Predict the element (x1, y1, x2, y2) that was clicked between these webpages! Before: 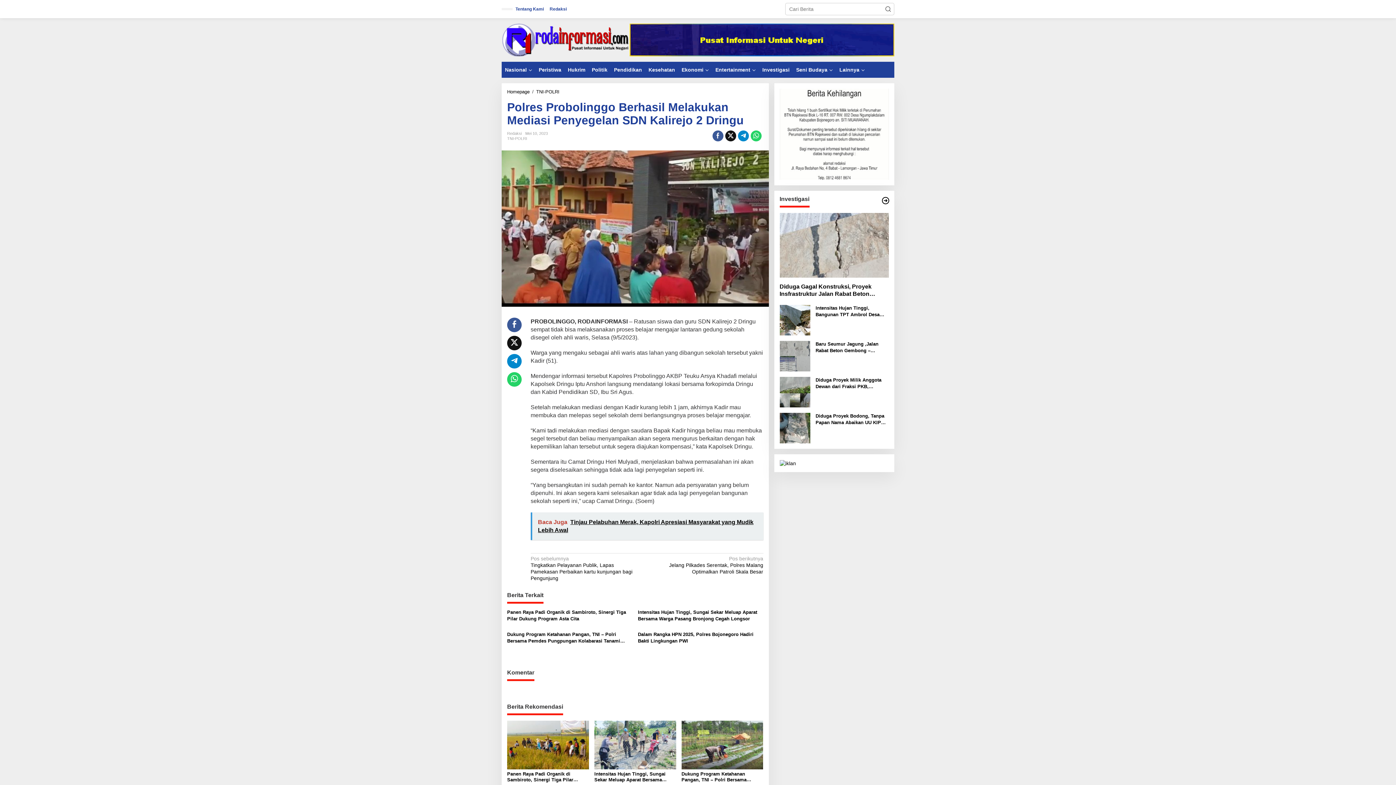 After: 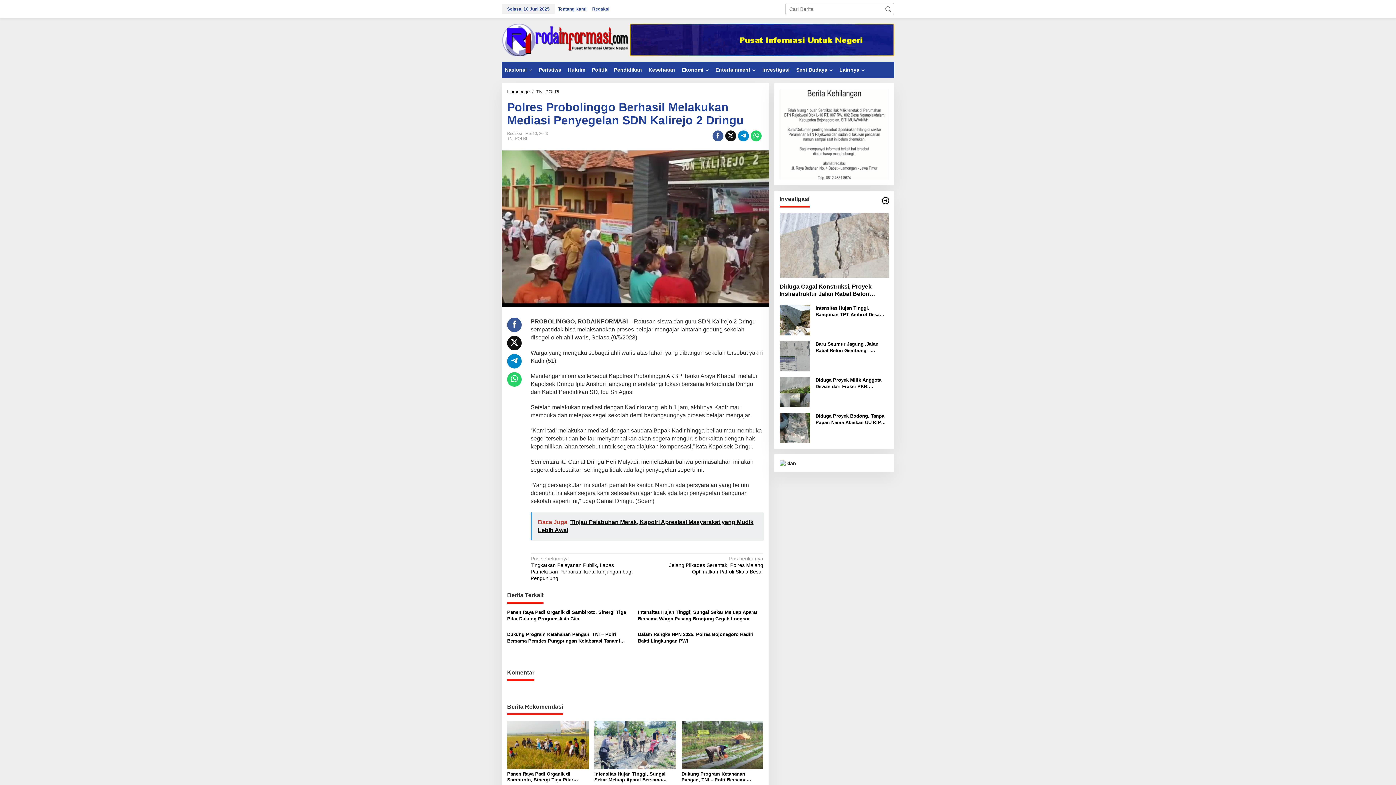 Action: bbox: (779, 130, 889, 136)